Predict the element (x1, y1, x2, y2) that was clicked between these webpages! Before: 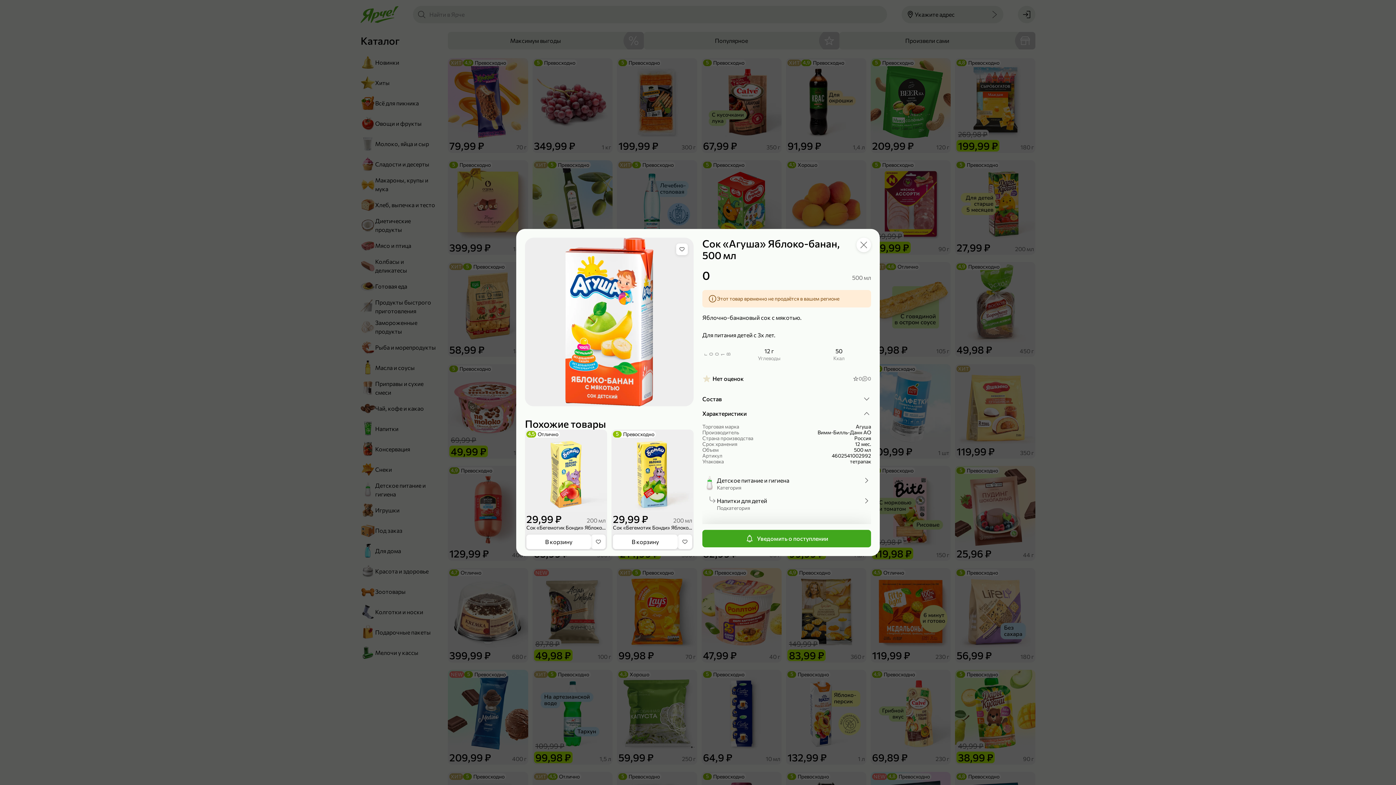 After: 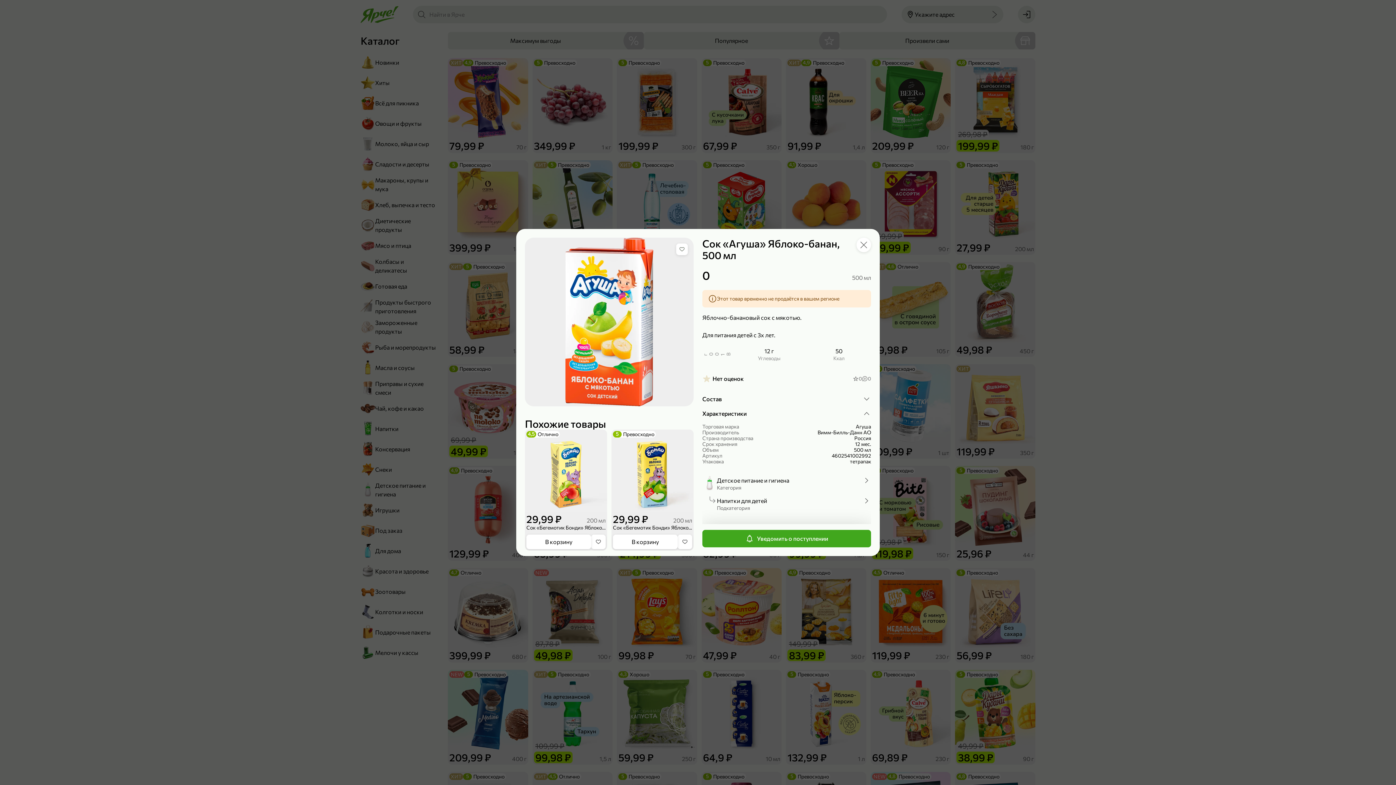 Action: bbox: (676, 243, 688, 255)